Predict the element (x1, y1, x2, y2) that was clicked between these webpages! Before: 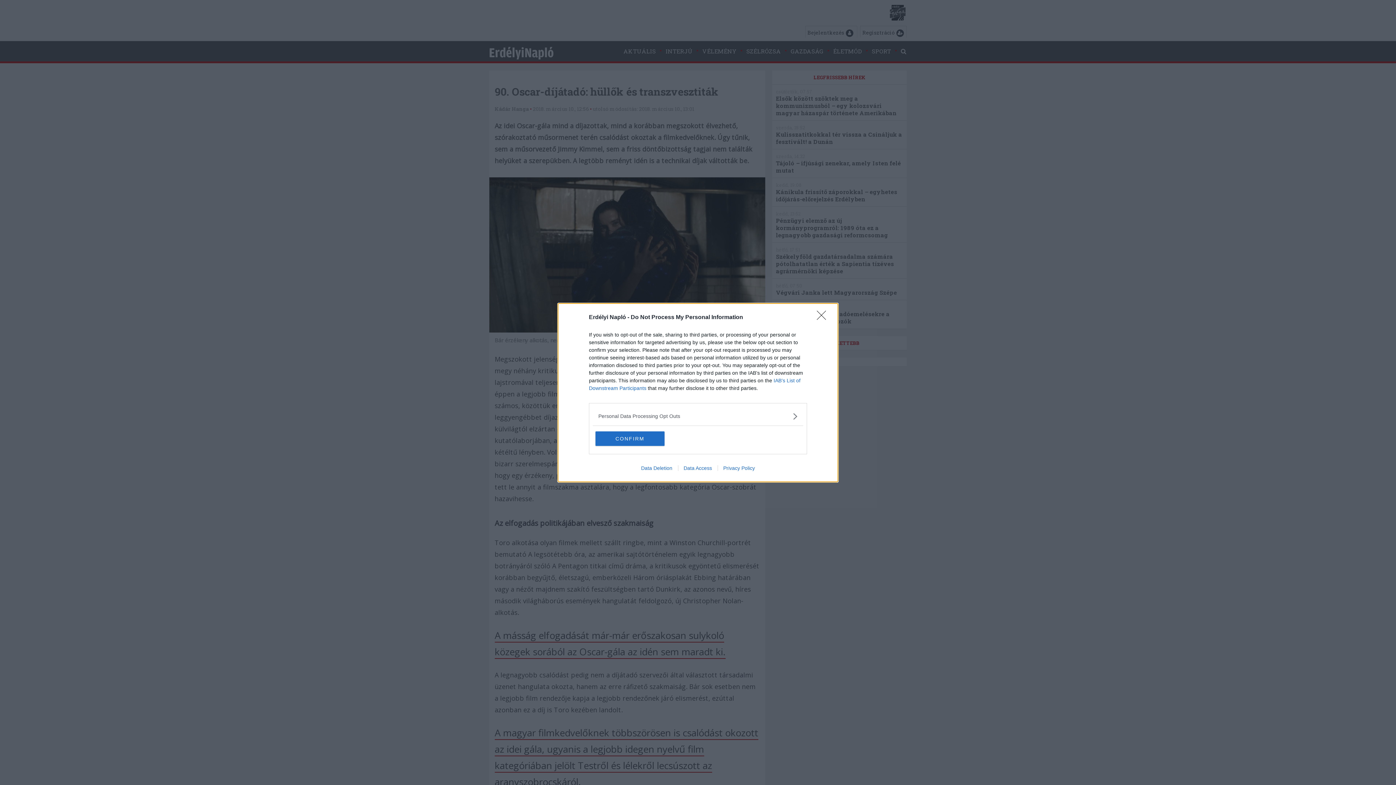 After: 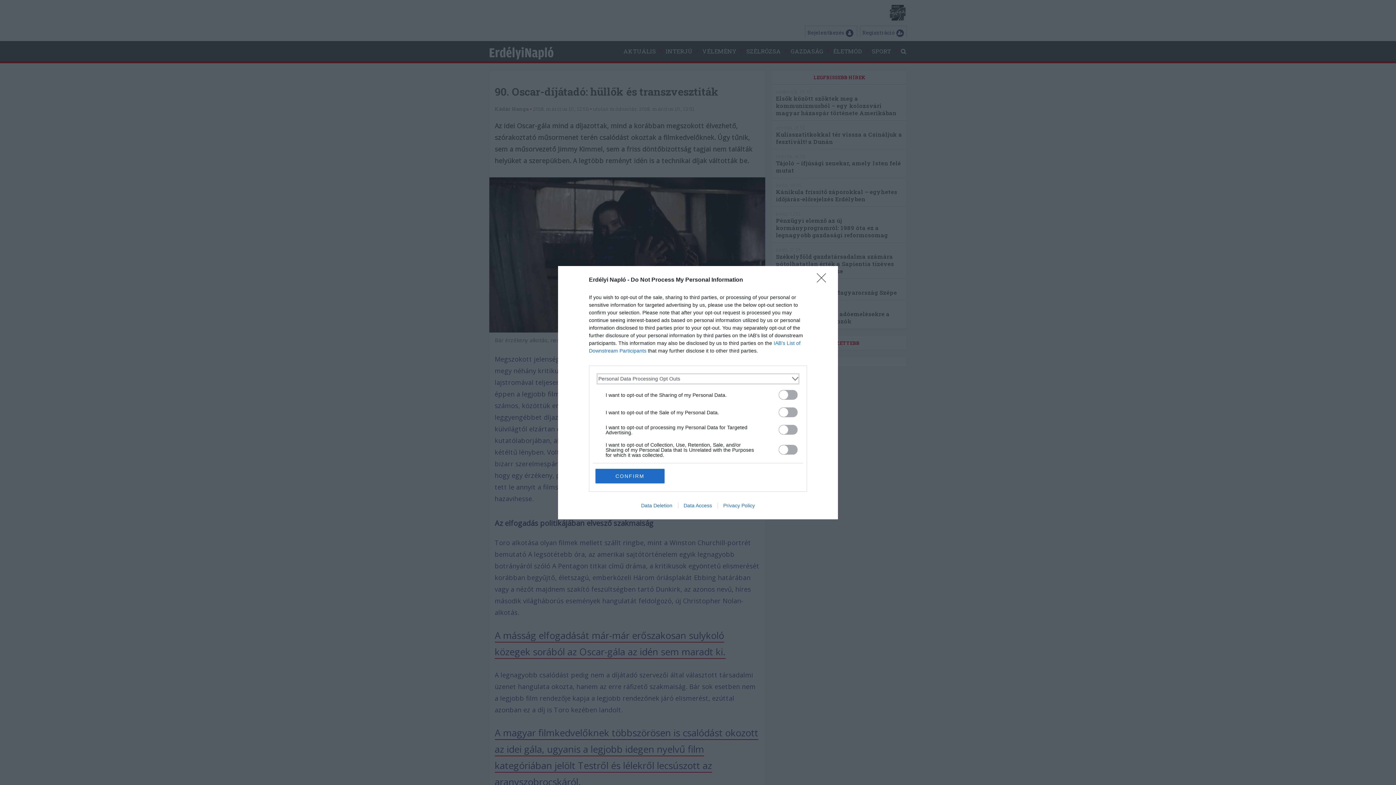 Action: label: Opt-Outs bbox: (598, 412, 797, 420)